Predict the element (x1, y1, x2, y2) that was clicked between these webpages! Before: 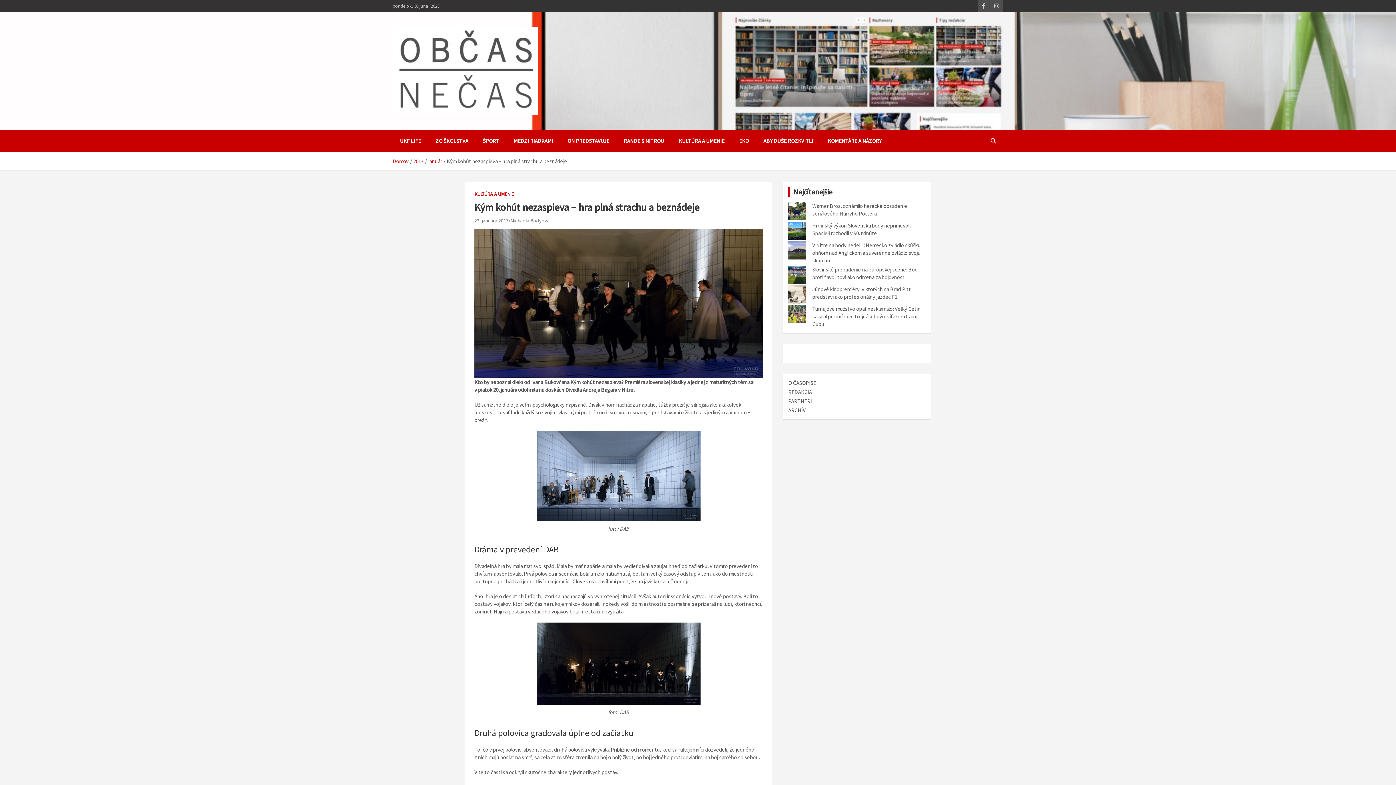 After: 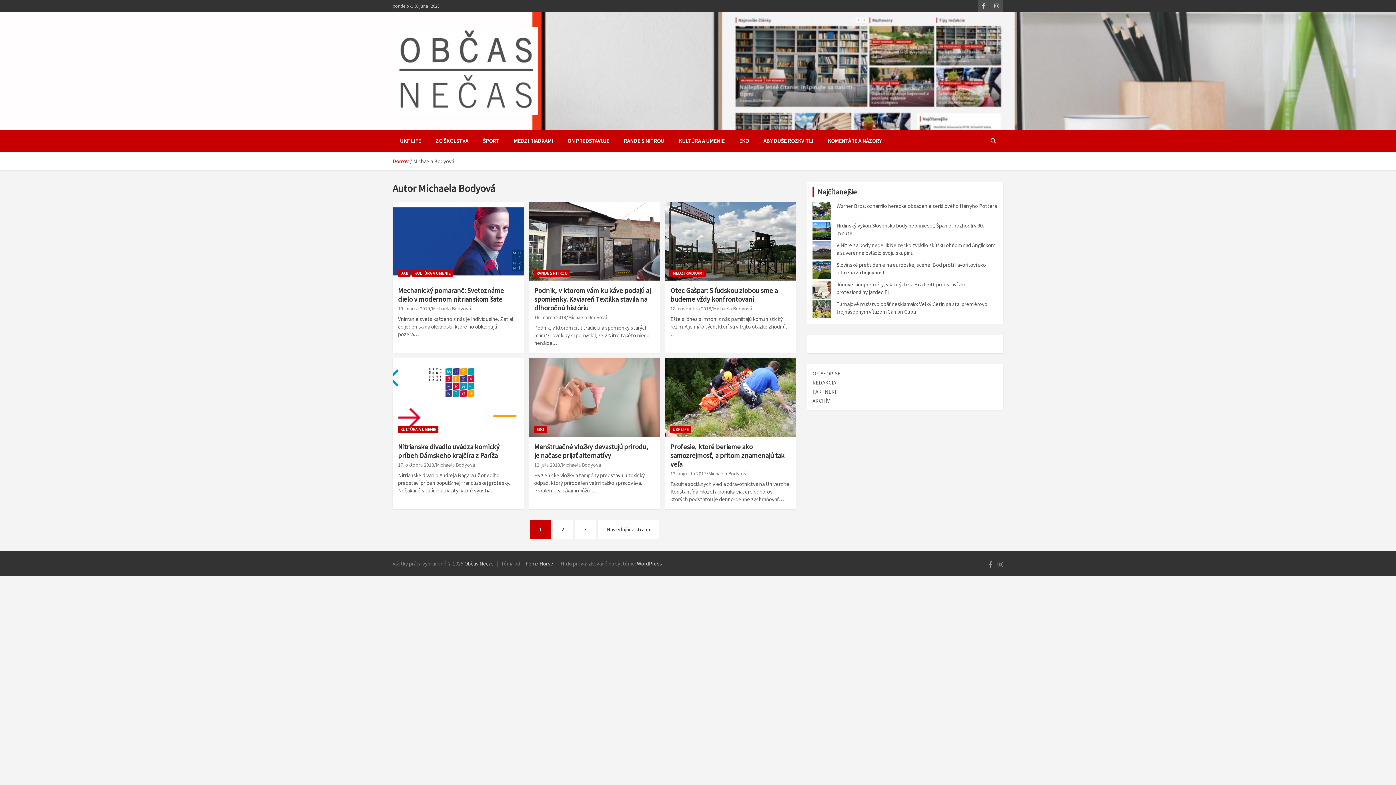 Action: bbox: (510, 217, 549, 224) label: Michaela Bodyová